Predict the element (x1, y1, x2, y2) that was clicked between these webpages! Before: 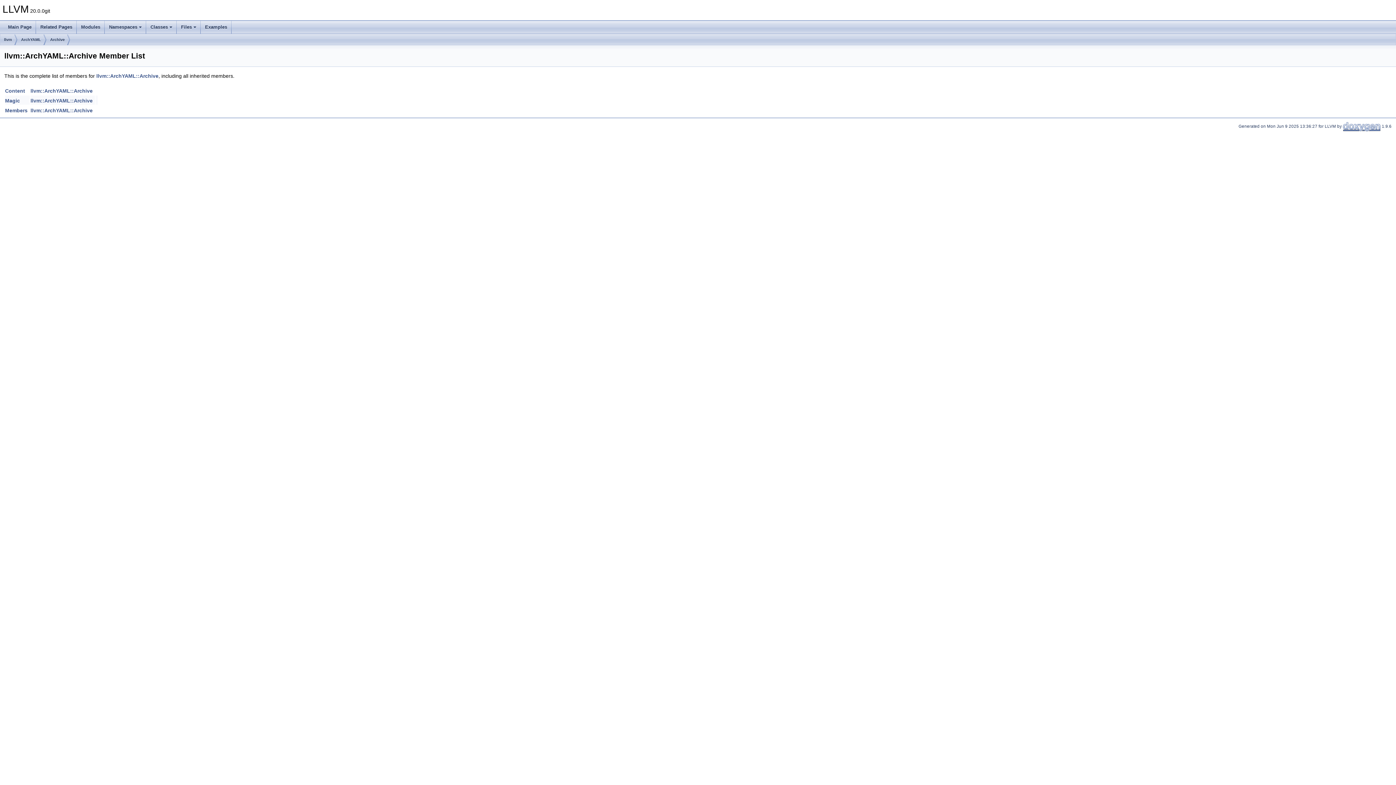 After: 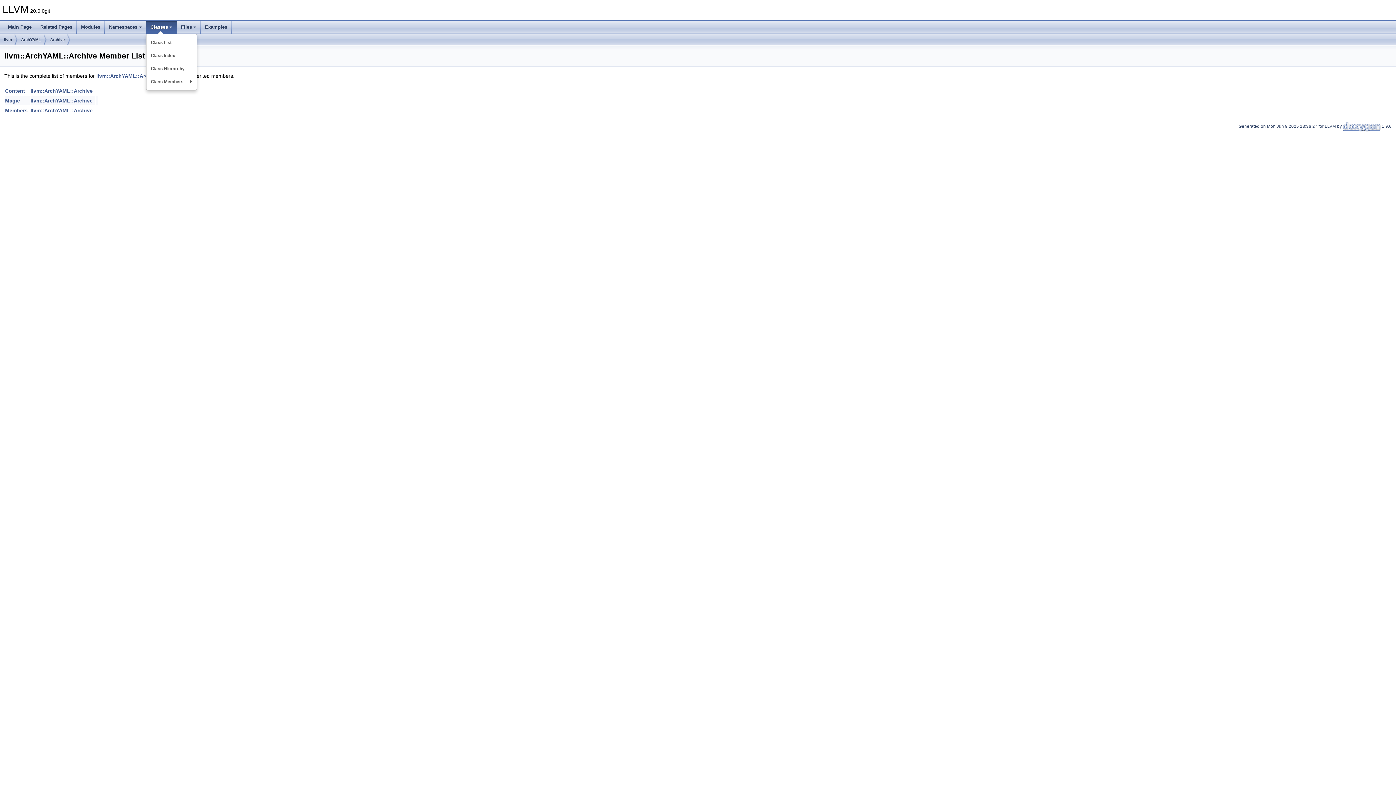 Action: bbox: (146, 20, 176, 33) label: Classes